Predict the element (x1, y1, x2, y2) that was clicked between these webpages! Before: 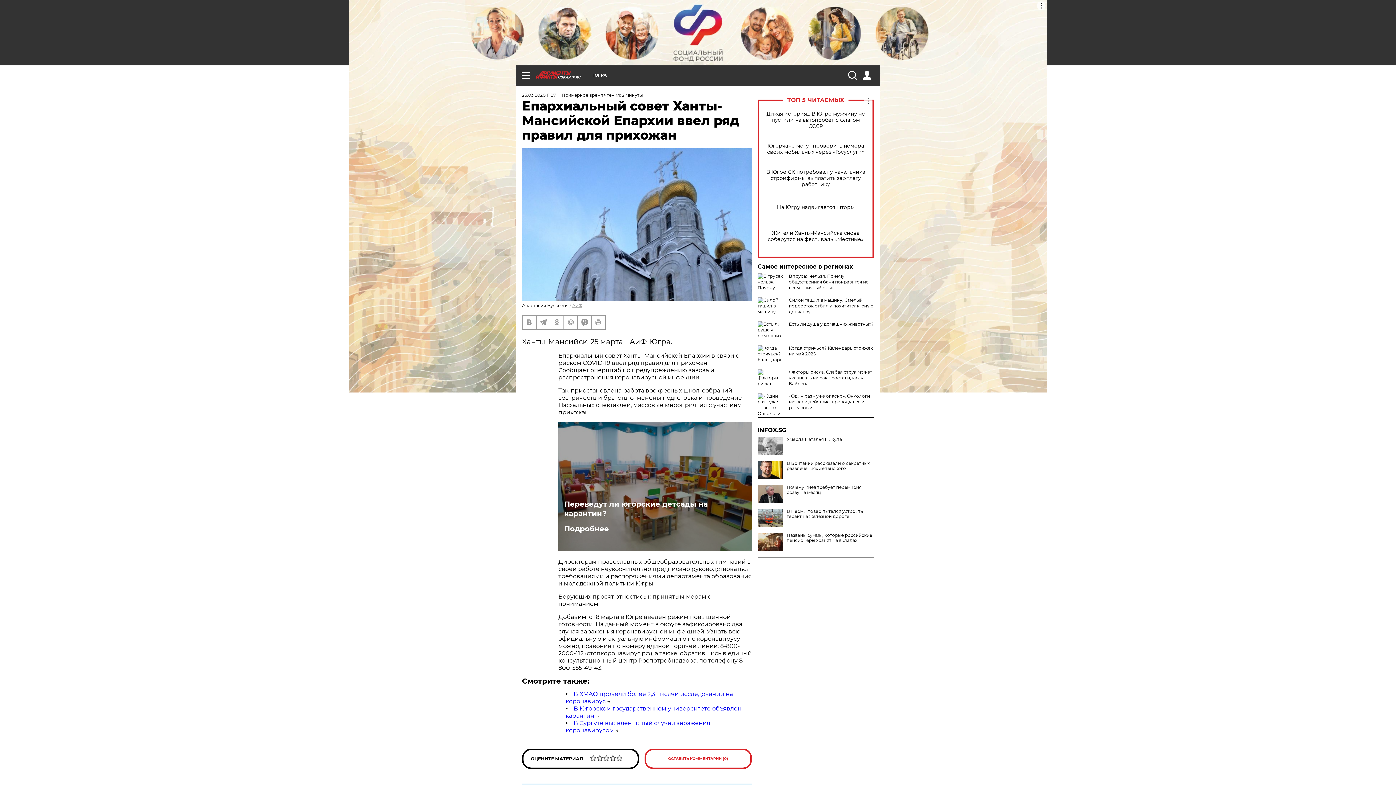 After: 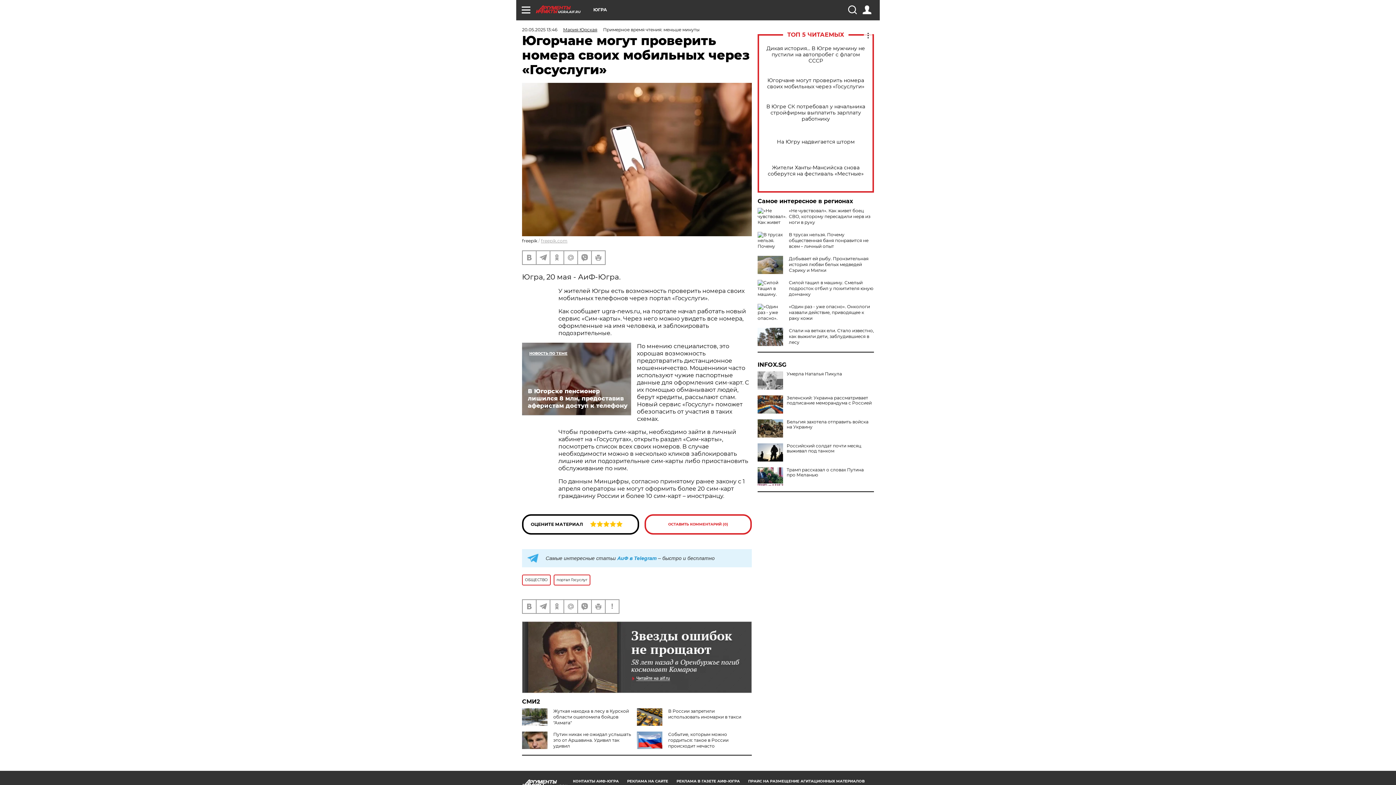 Action: bbox: (765, 142, 866, 155) label: Югорчане могут проверить номера своих мобильных через «Госуслуги»